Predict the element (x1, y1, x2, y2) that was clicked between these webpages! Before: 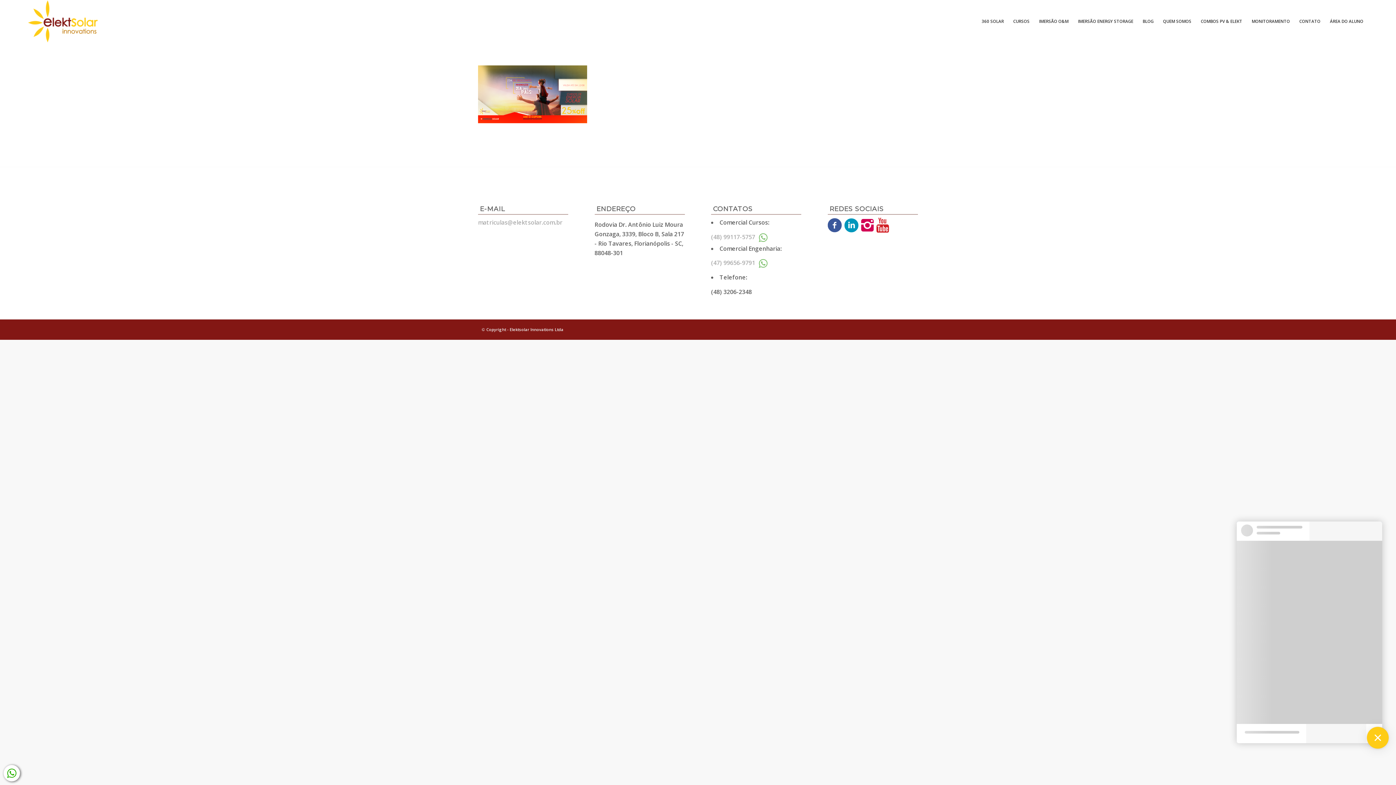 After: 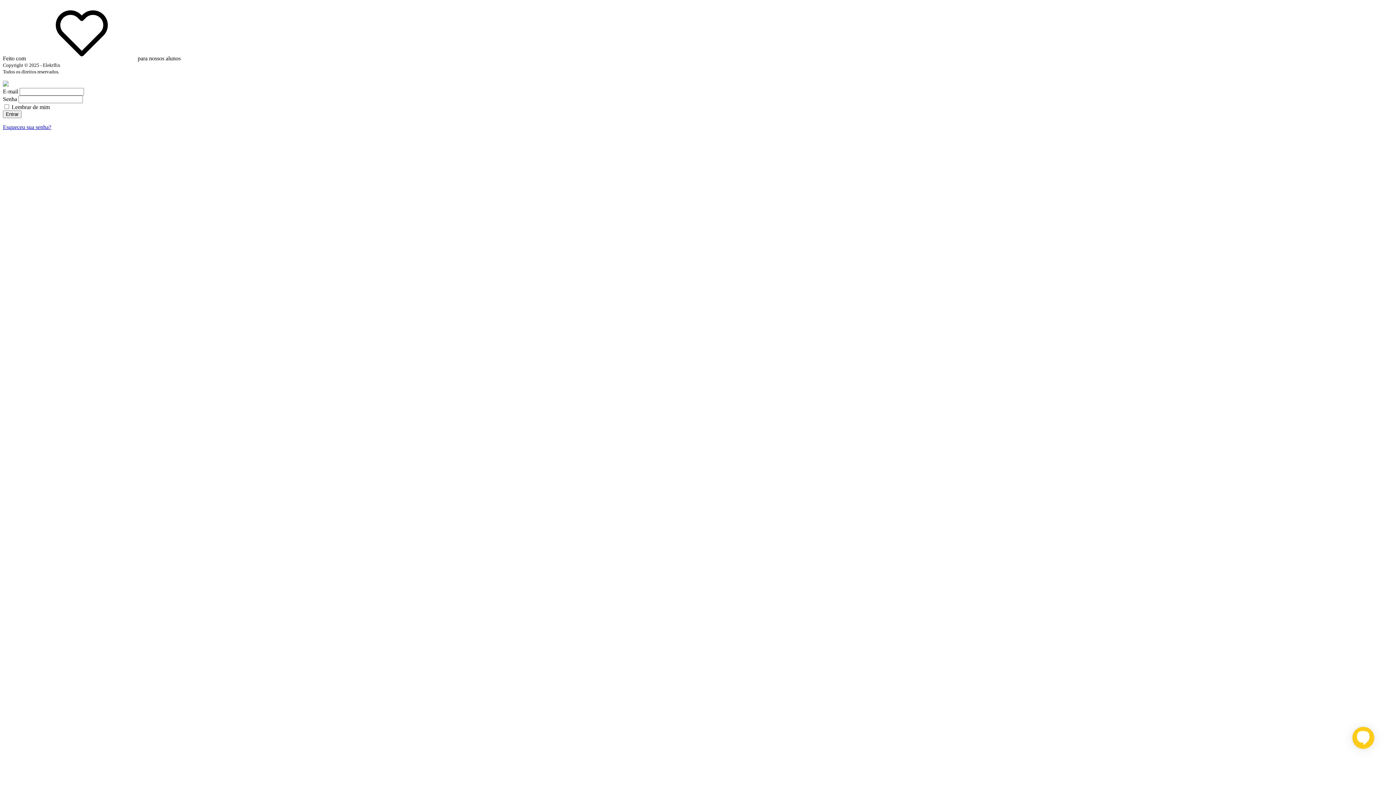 Action: label: ÁREA DO ALUNO bbox: (1325, 0, 1368, 42)